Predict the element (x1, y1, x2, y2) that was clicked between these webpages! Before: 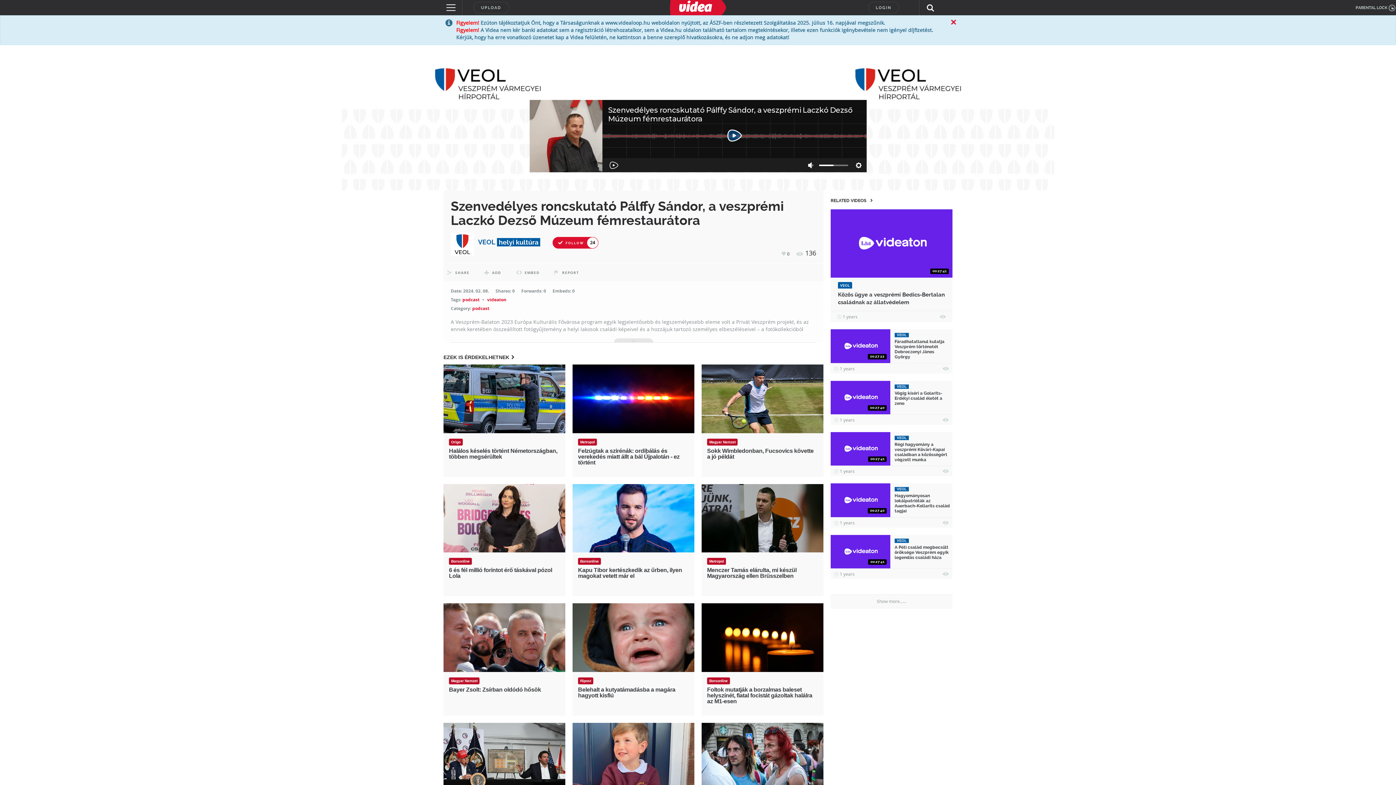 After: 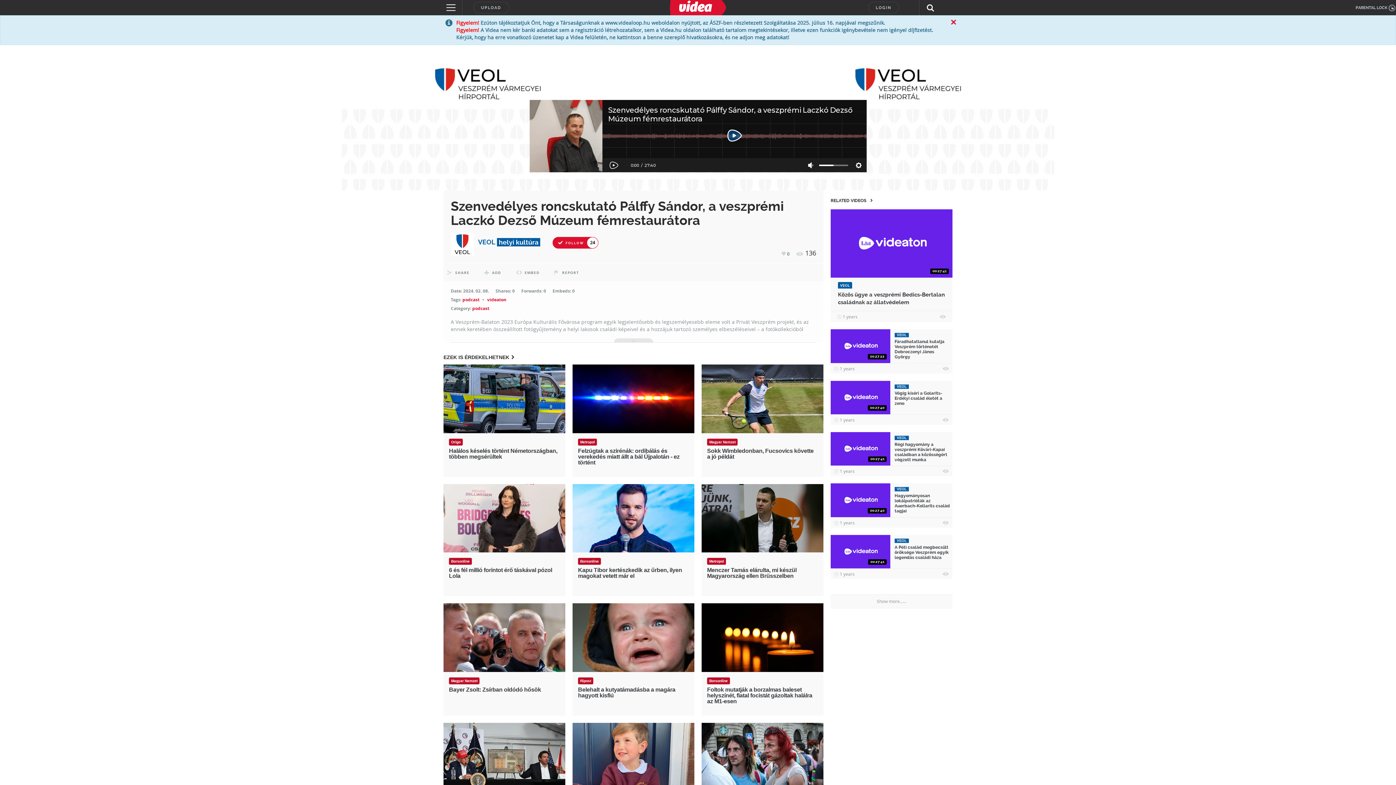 Action: label: Origo bbox: (449, 438, 462, 445)